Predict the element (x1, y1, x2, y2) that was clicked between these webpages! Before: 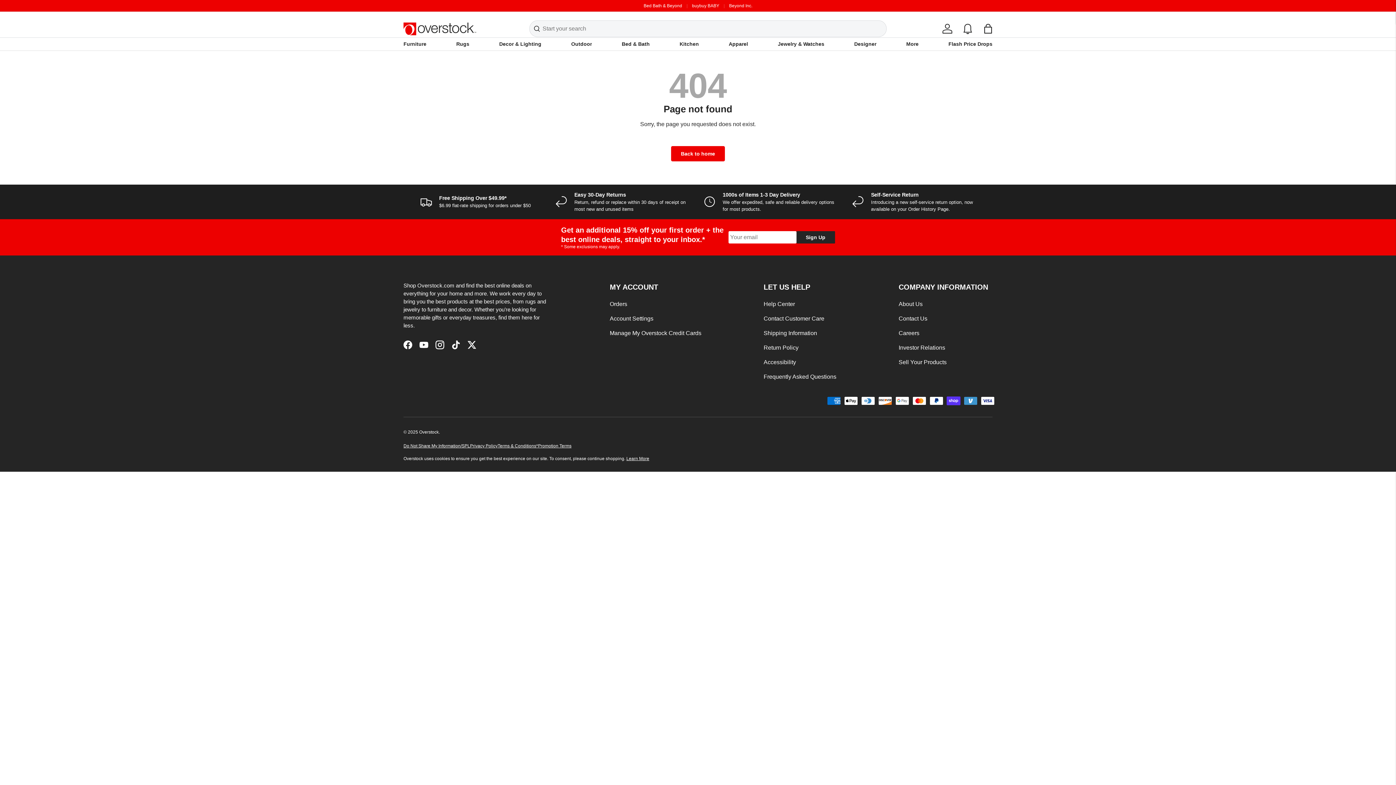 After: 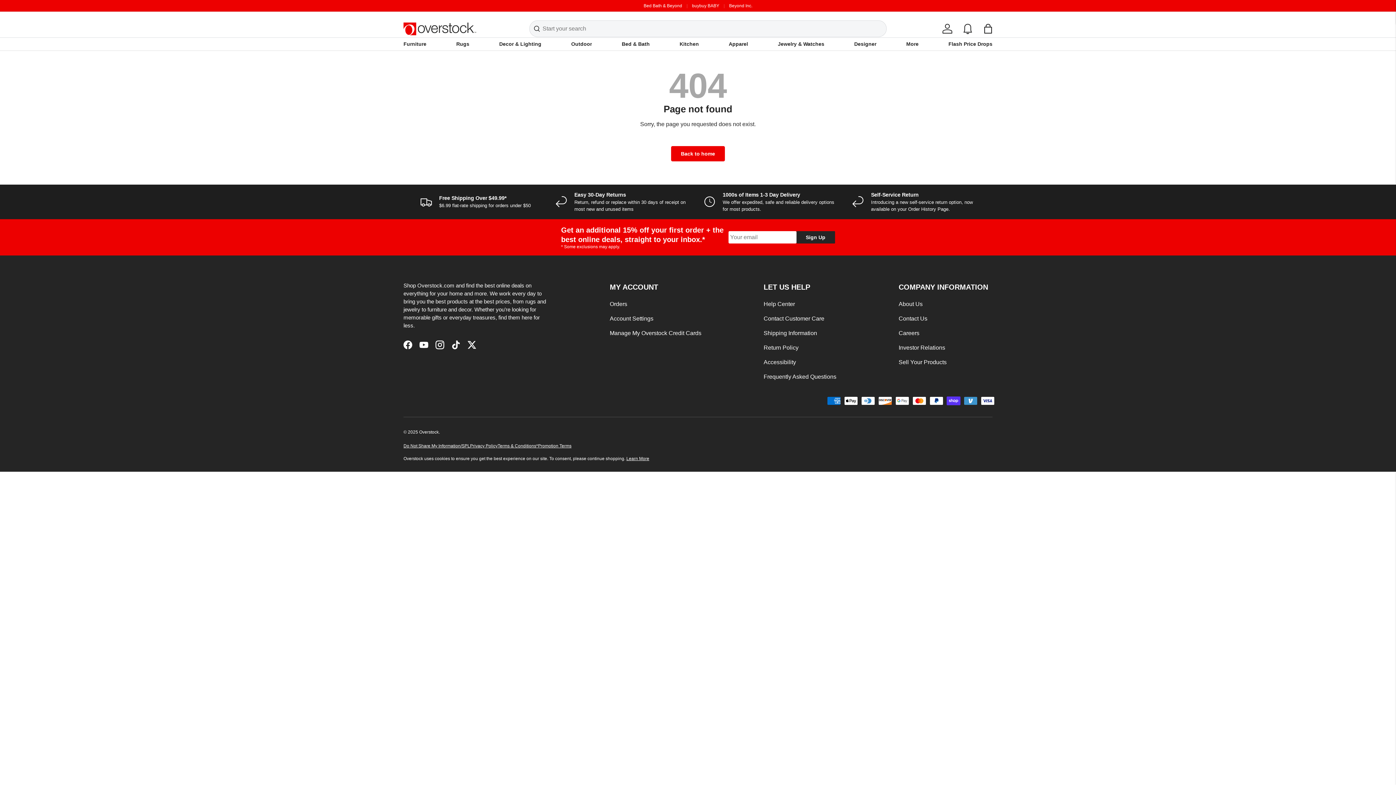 Action: label: Frequently Asked Questions bbox: (763, 373, 836, 379)